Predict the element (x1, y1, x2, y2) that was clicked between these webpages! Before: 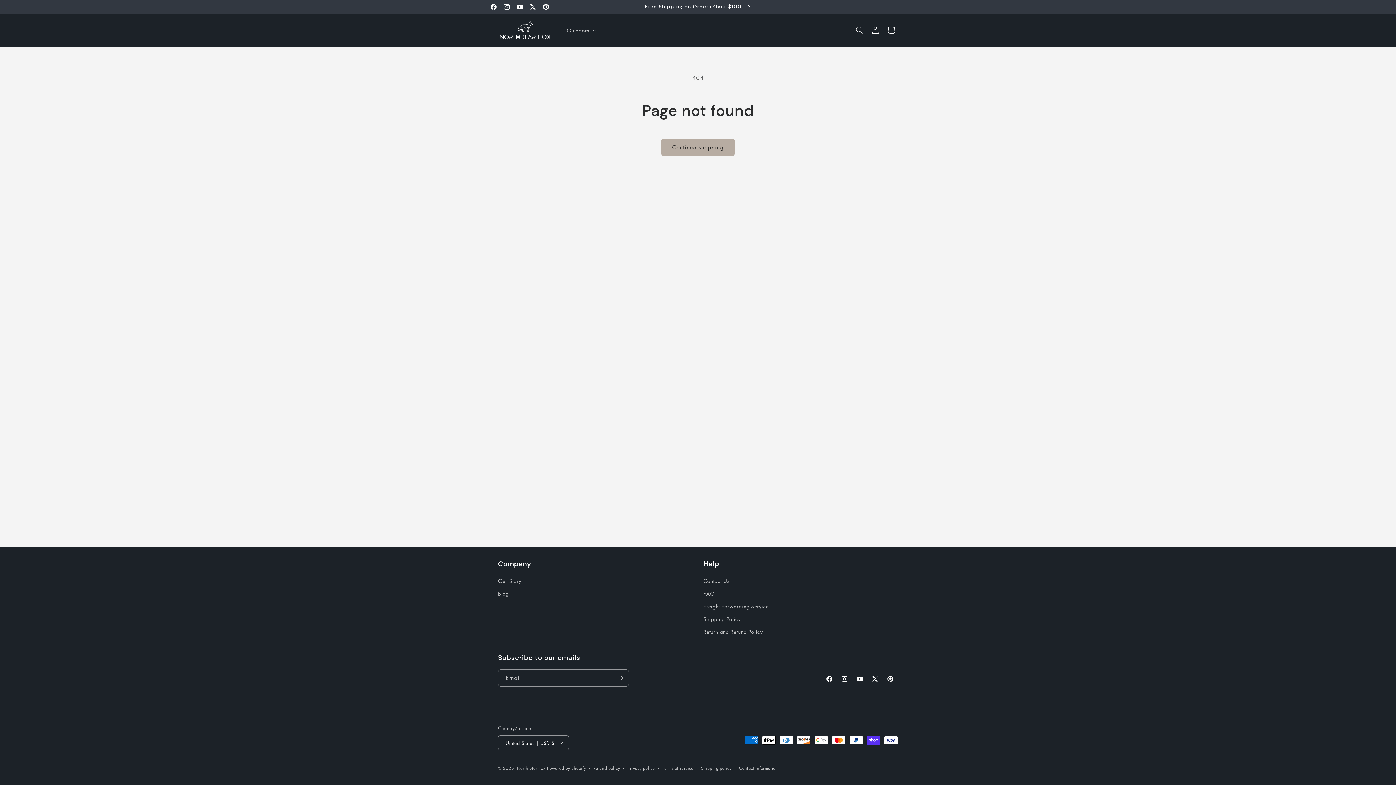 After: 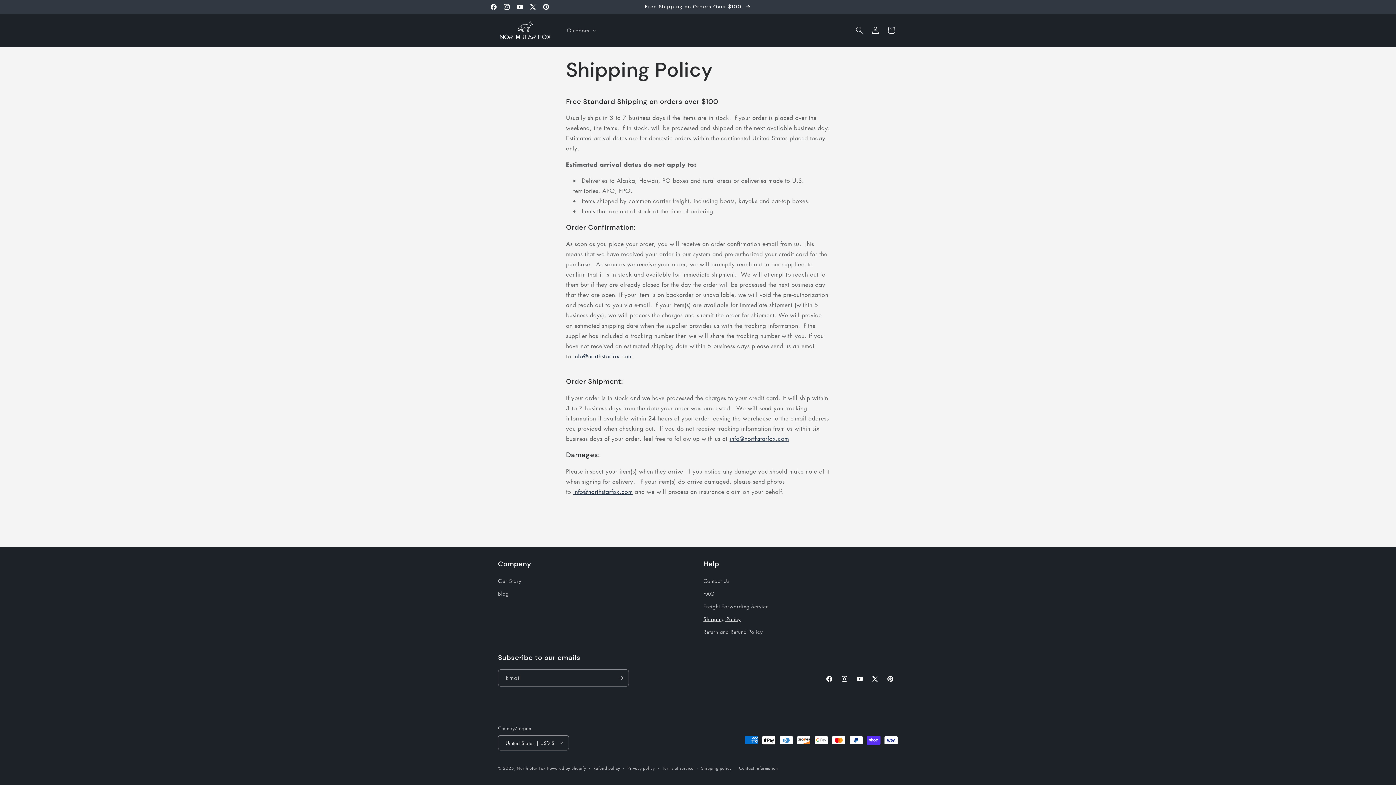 Action: bbox: (703, 613, 741, 625) label: Shipping Policy